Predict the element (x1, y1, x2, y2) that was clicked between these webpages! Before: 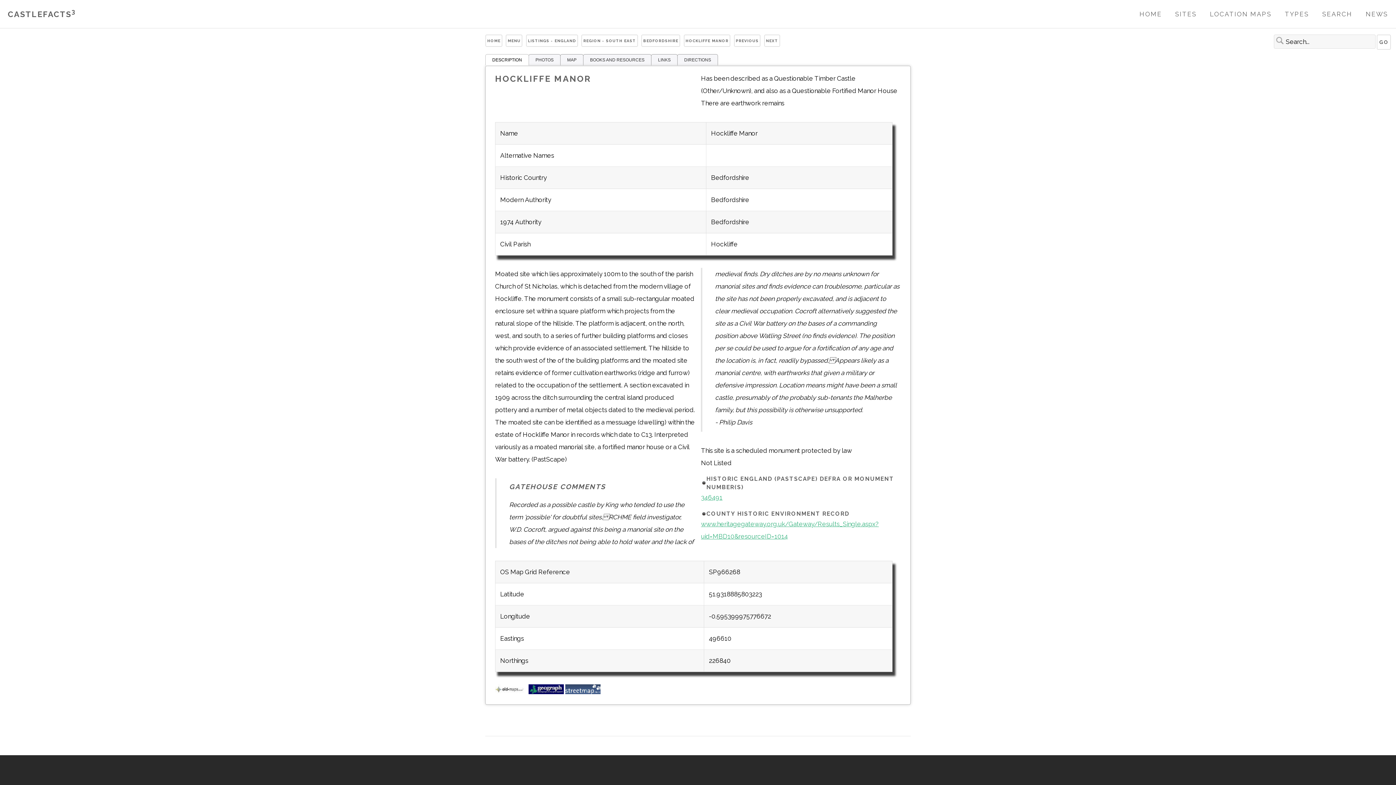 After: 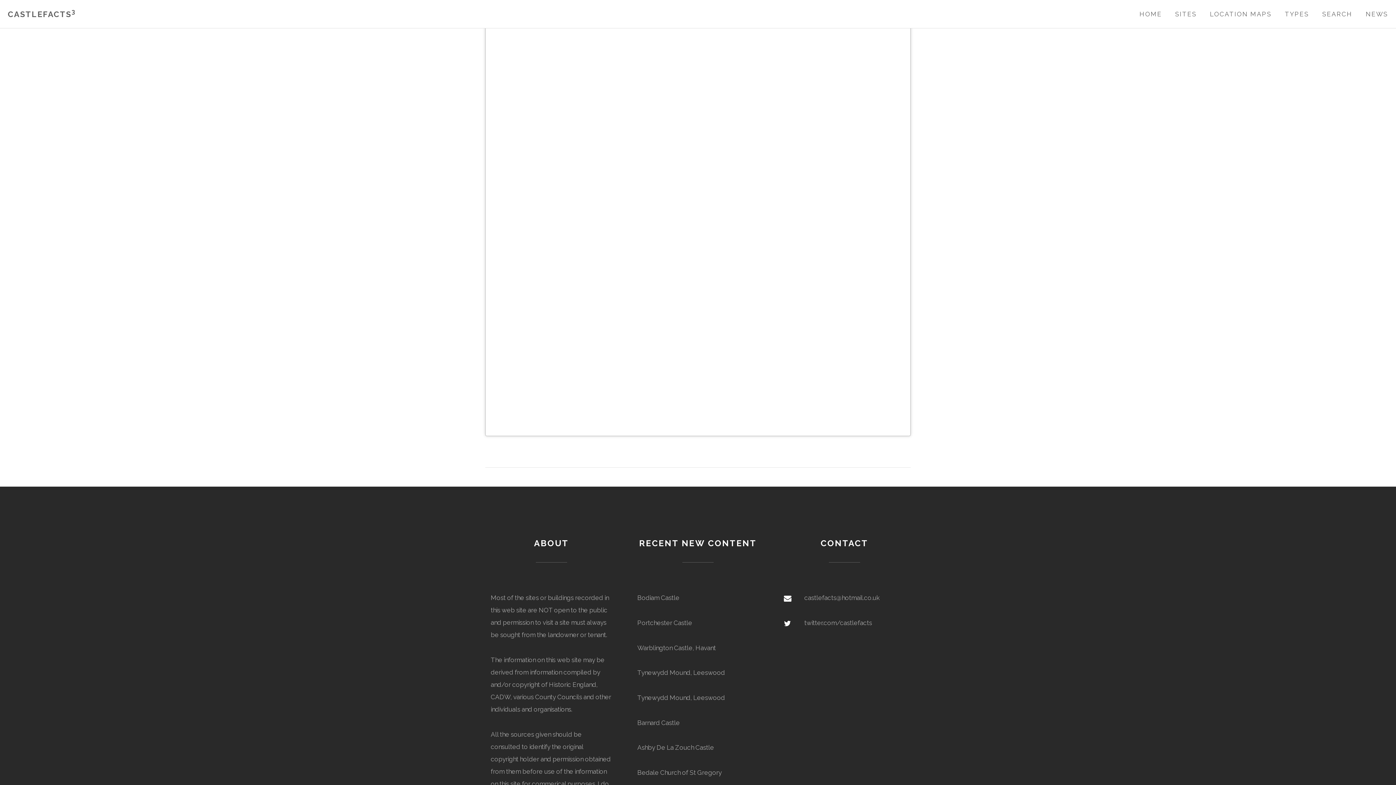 Action: bbox: (651, 54, 677, 65) label: LINKS